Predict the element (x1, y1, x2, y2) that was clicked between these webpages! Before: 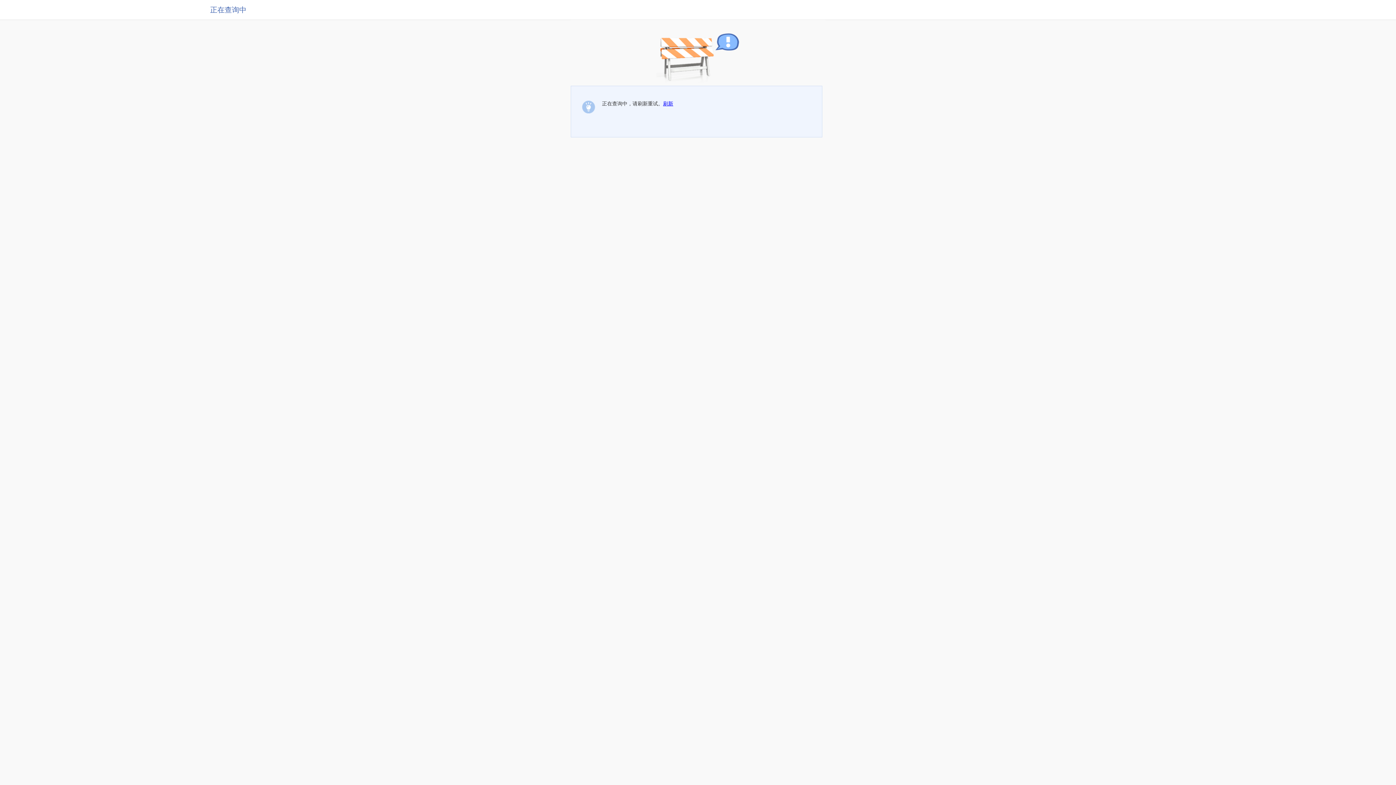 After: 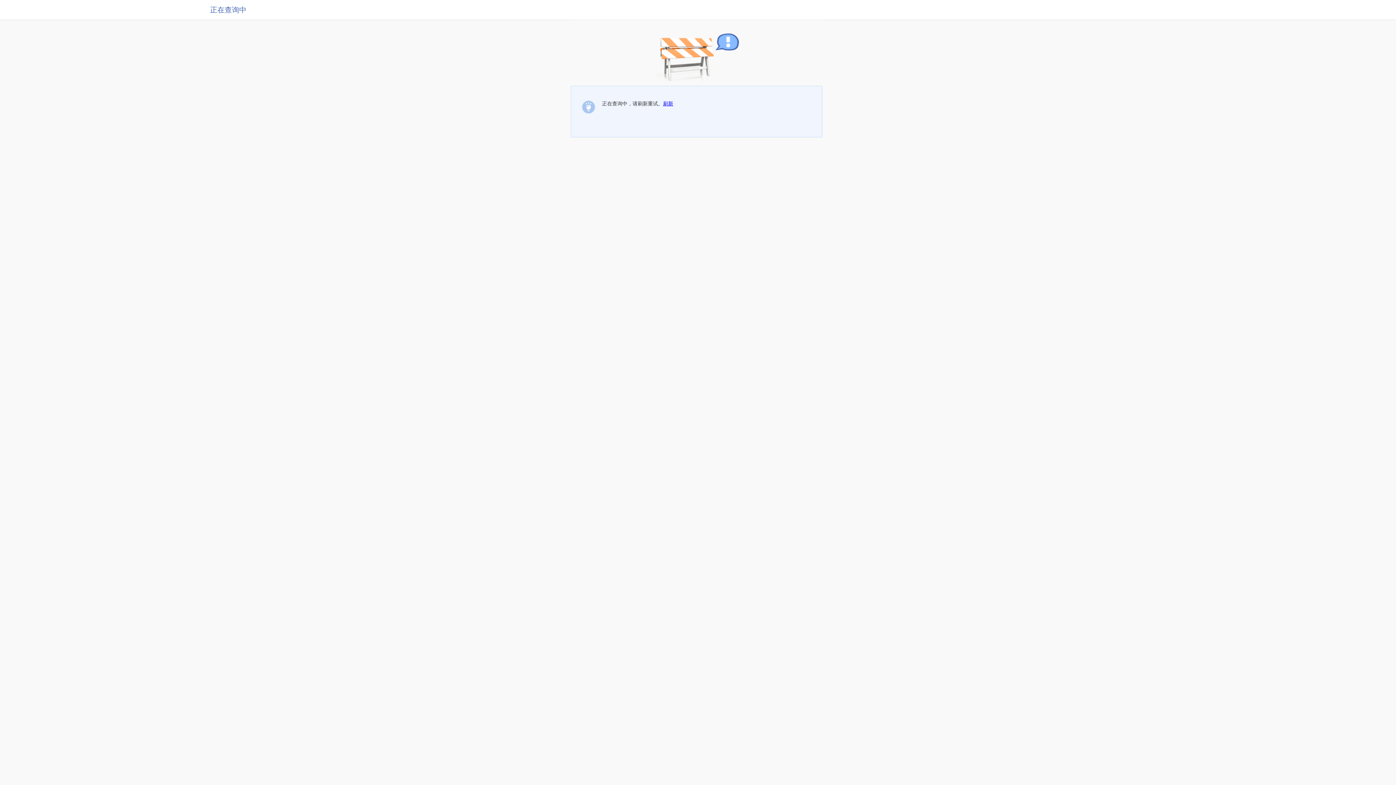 Action: label: 刷新 bbox: (663, 100, 673, 106)